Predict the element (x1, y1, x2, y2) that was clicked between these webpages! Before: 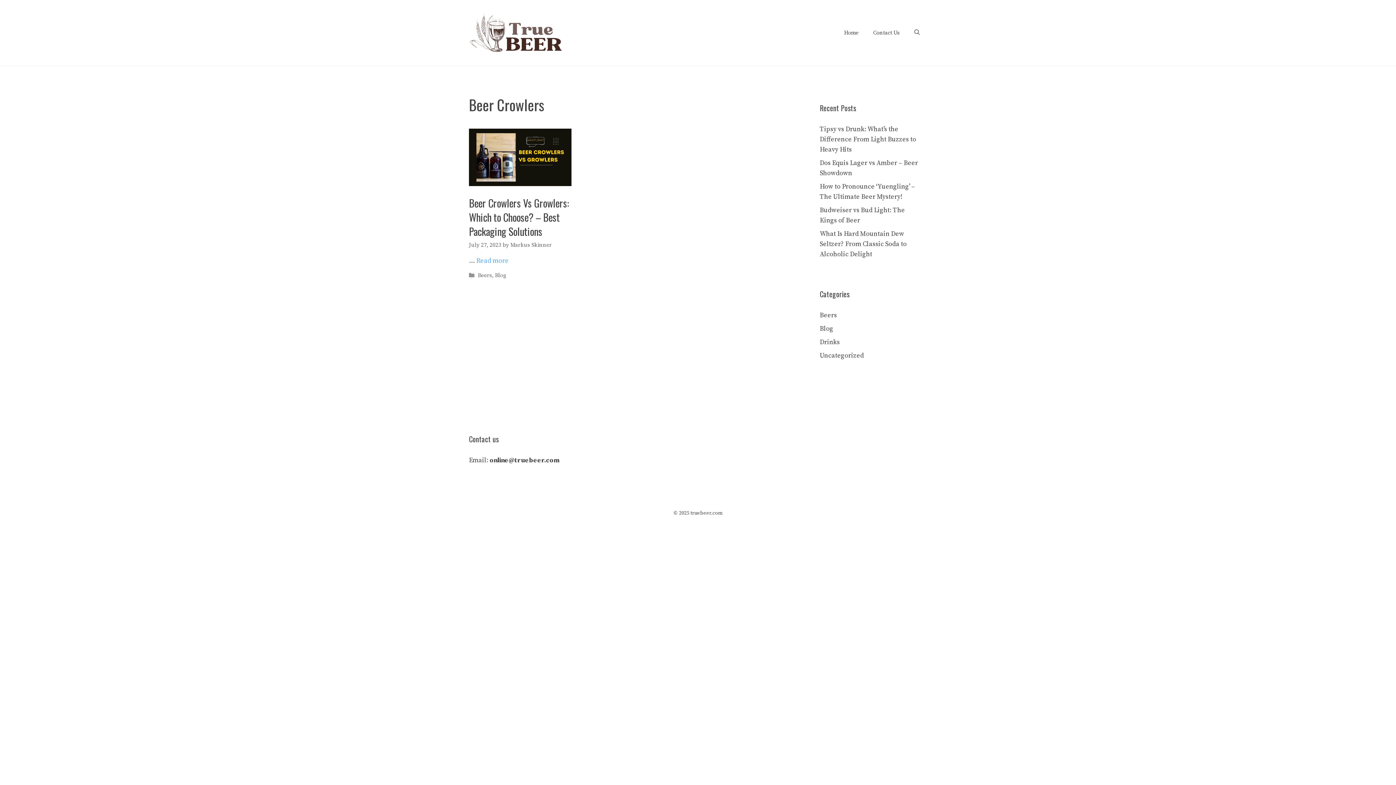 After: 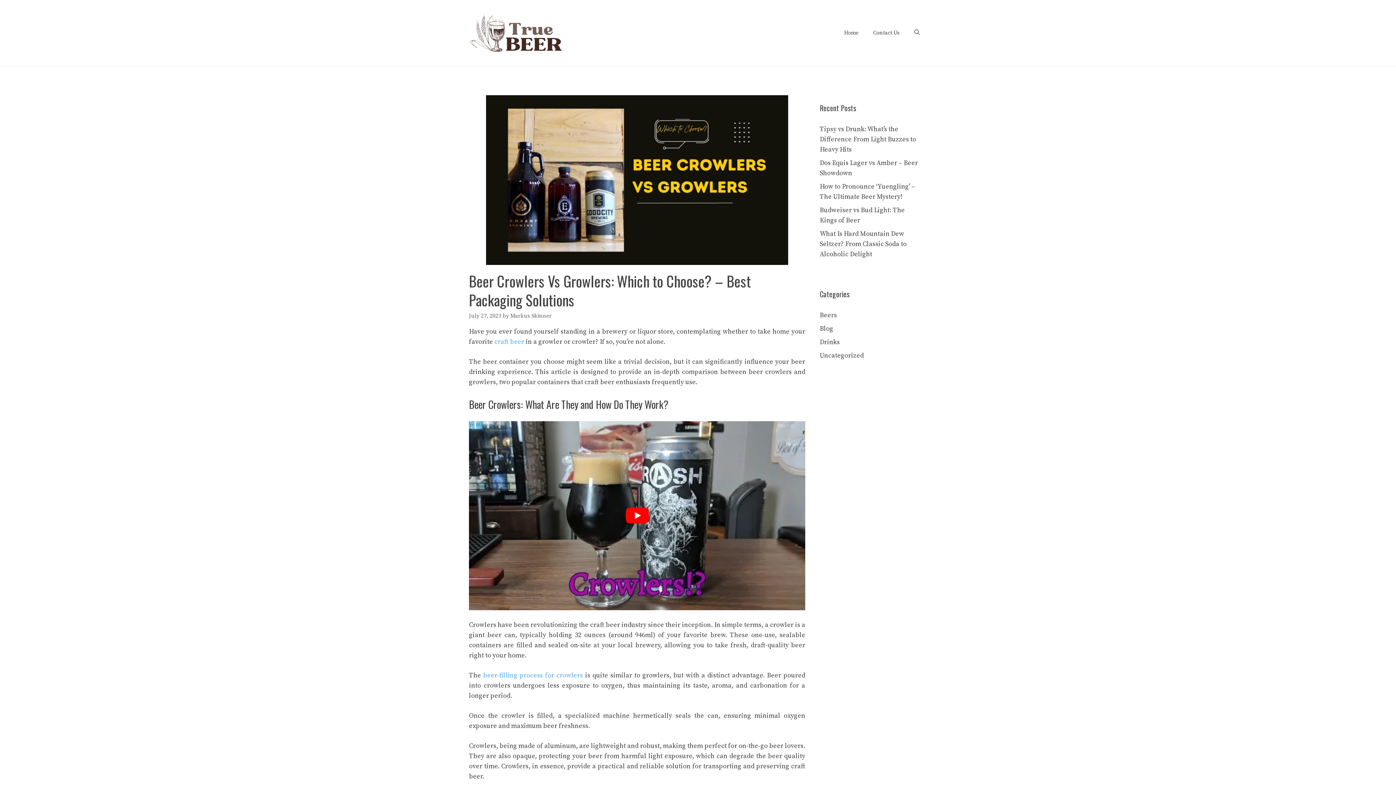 Action: label: Read more about Beer Crowlers Vs Growlers: Which to Choose? – Best Packaging Solutions bbox: (476, 256, 508, 265)